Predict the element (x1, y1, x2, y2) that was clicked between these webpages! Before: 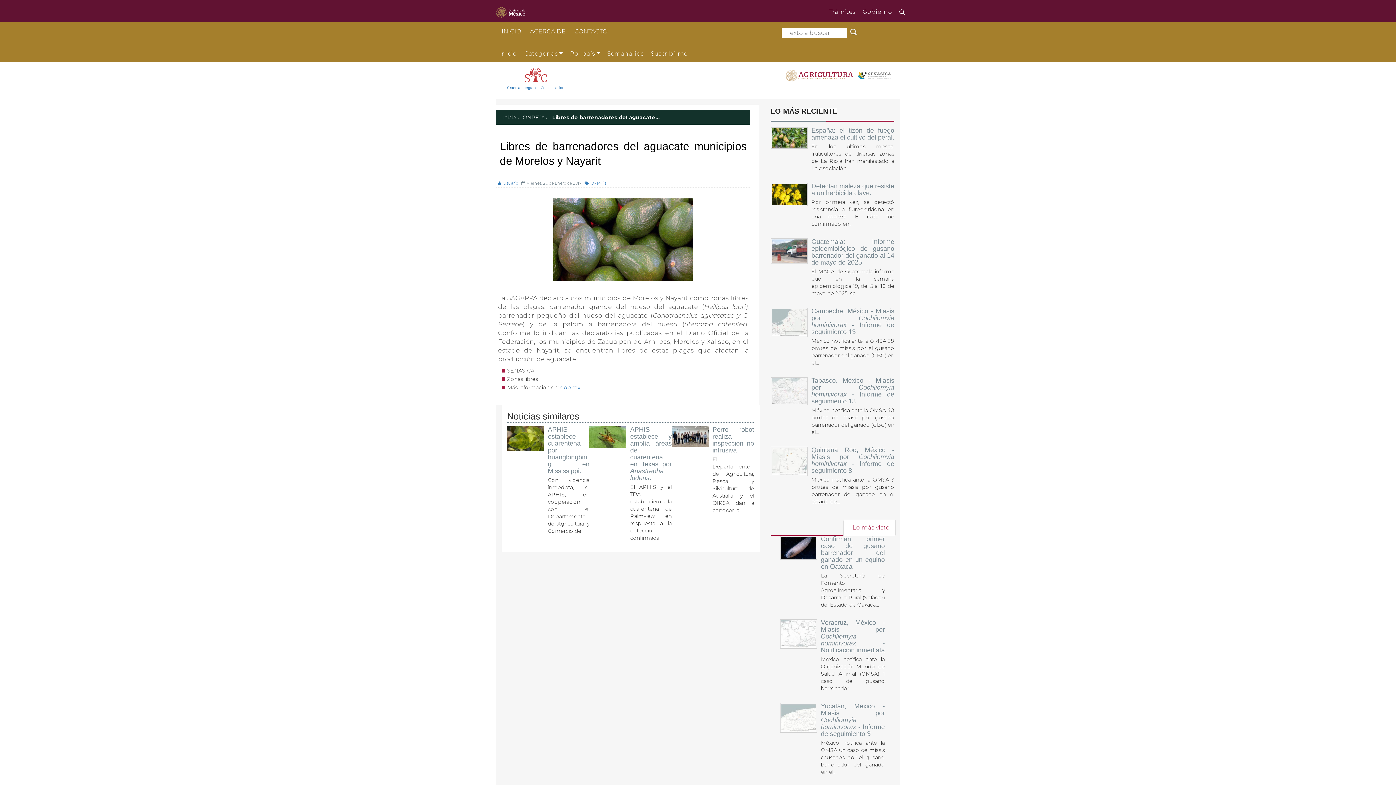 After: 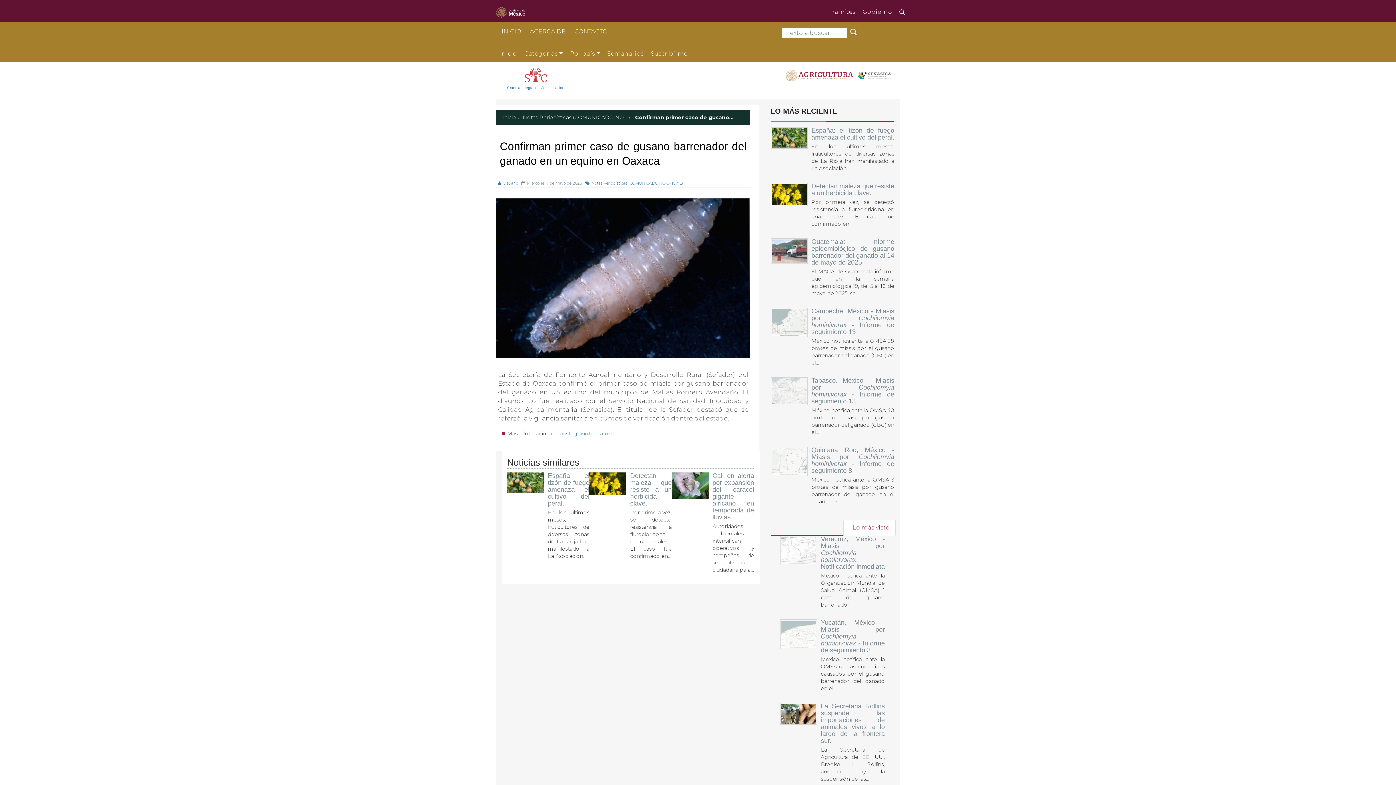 Action: bbox: (821, 535, 885, 570) label: Confirman primer caso de gusano barrenador del ganado en un equino en Oaxaca